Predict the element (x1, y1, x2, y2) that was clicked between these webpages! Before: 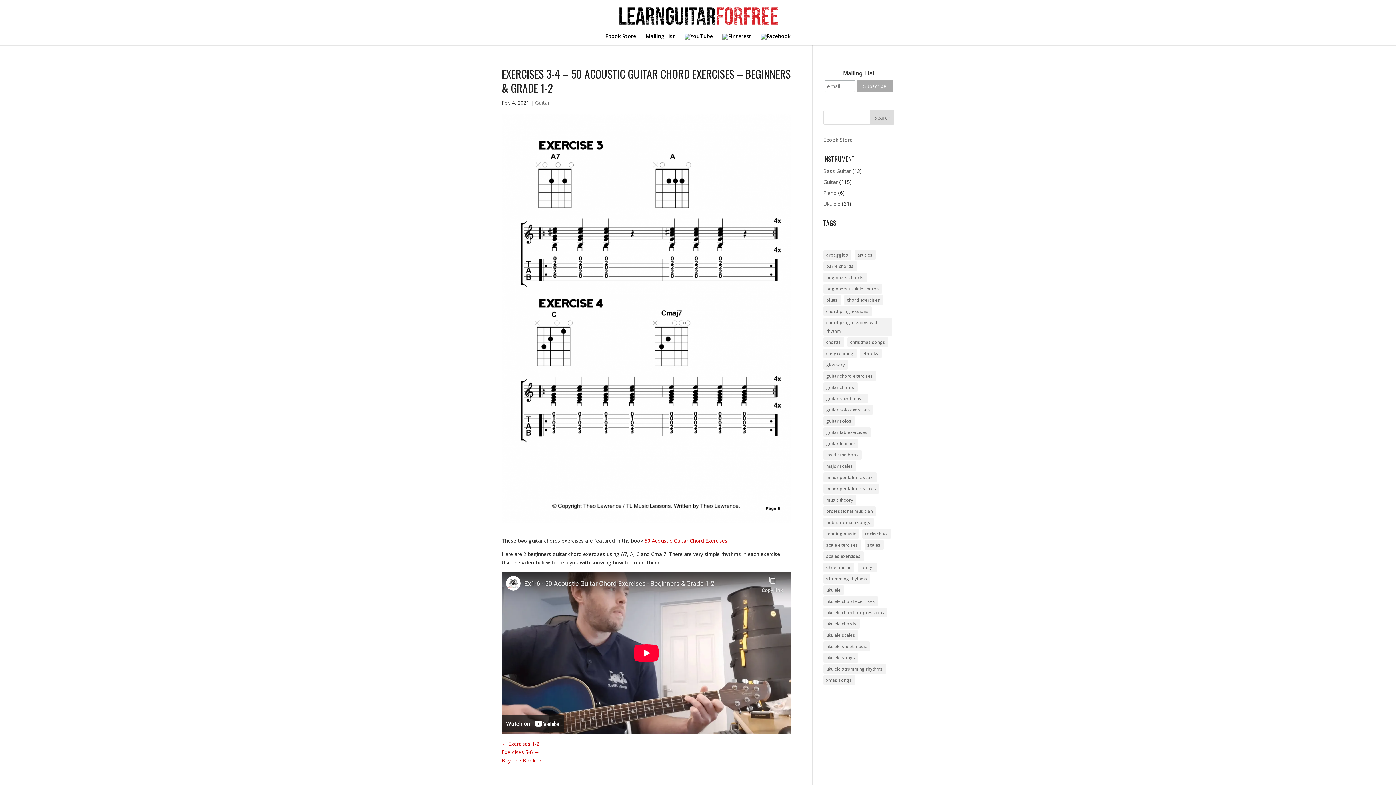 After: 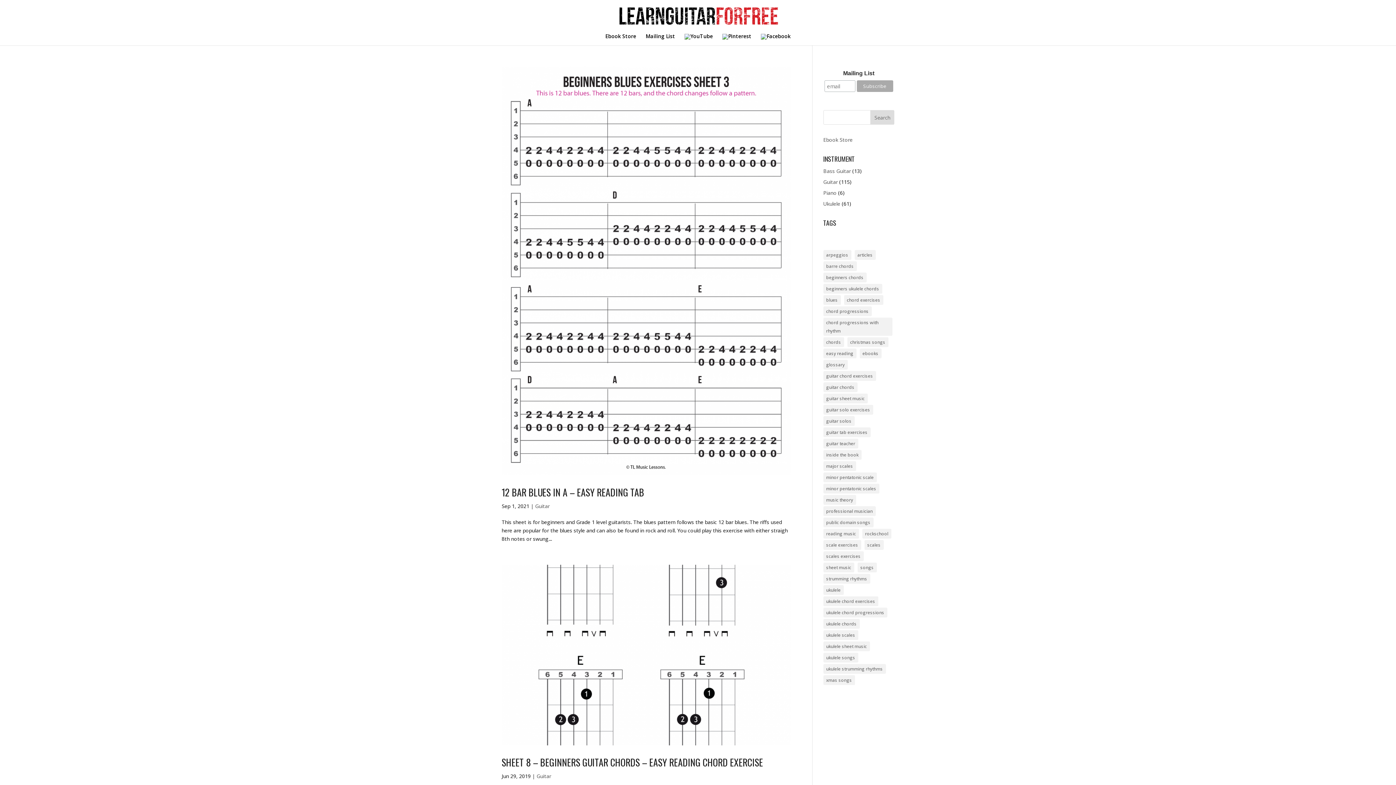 Action: bbox: (823, 348, 856, 358) label: easy reading (10 items)